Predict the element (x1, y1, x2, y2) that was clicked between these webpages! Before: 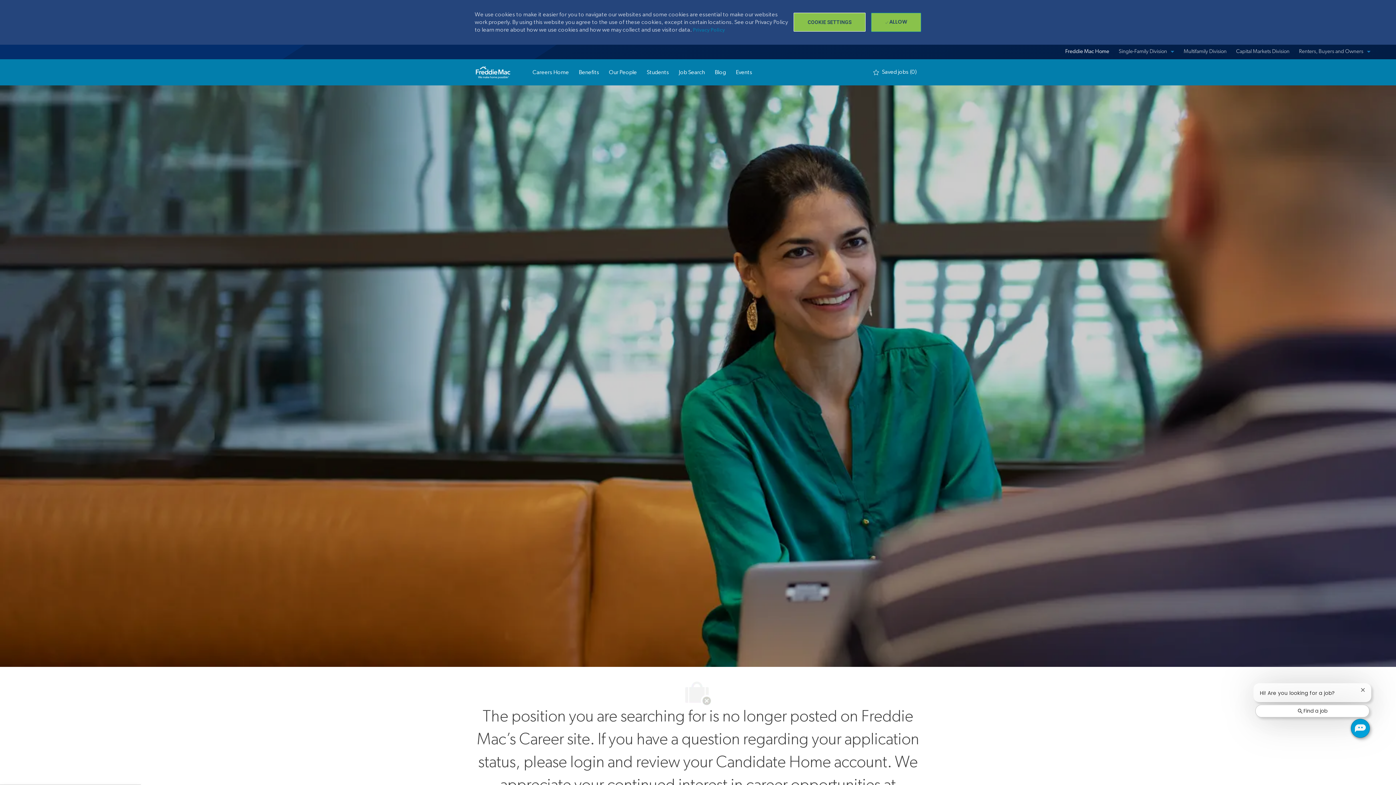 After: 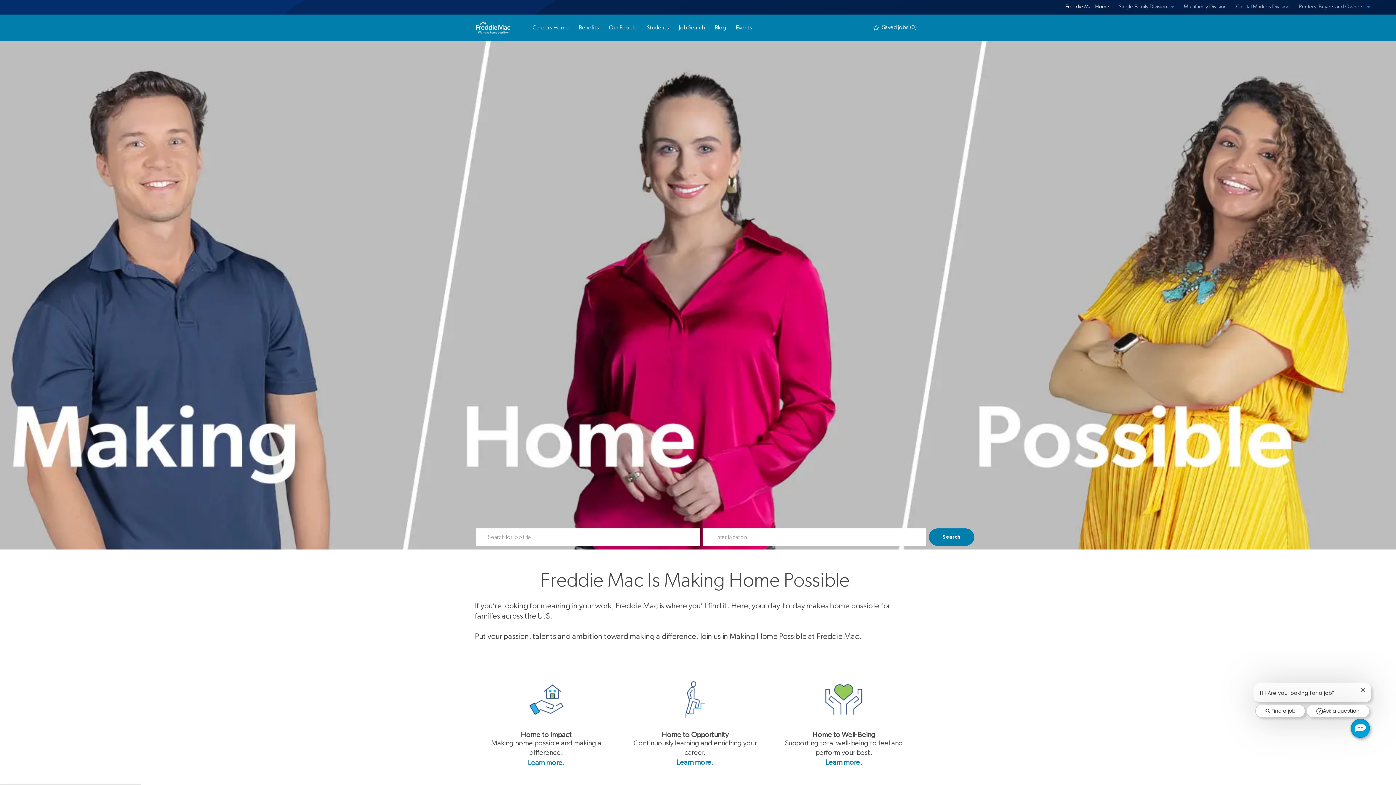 Action: bbox: (532, 68, 569, 76) label: Careers Home